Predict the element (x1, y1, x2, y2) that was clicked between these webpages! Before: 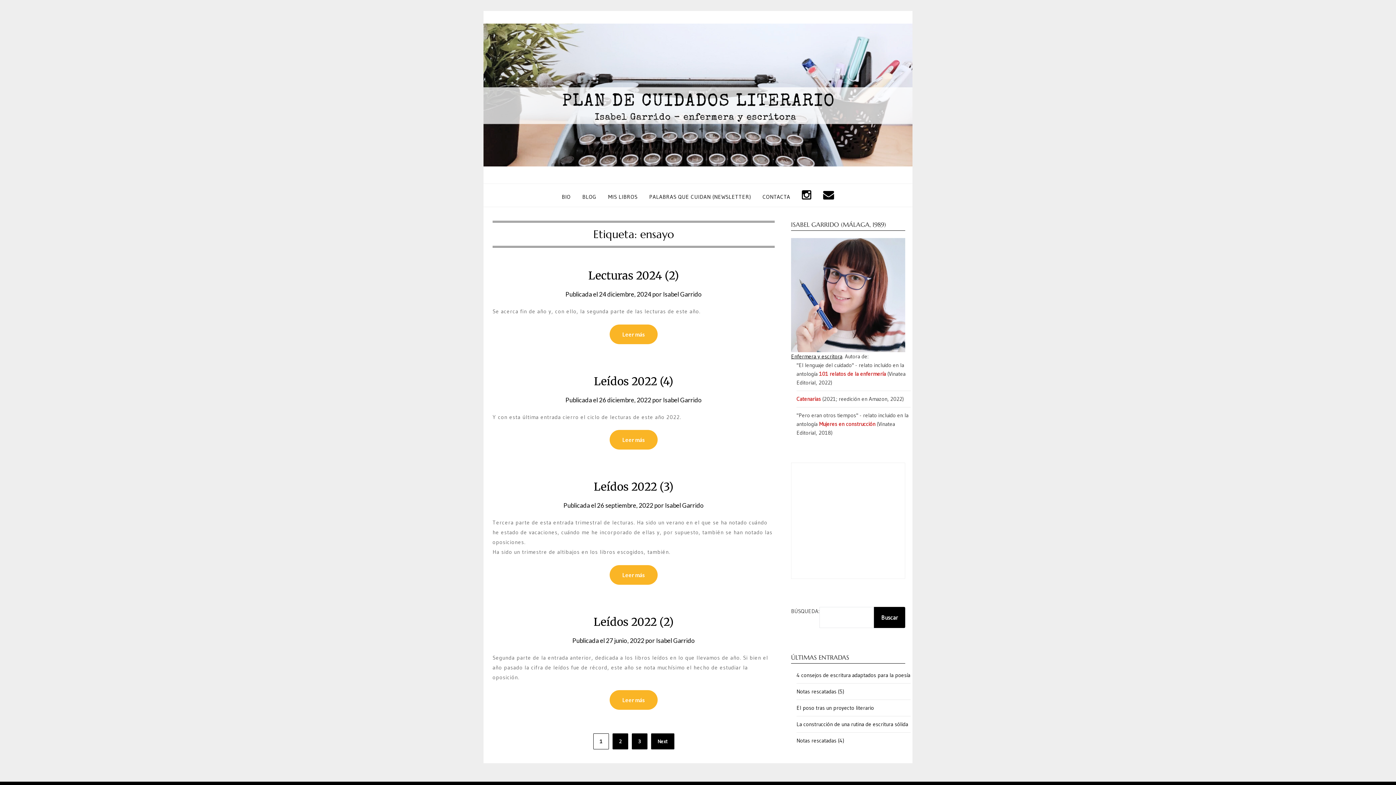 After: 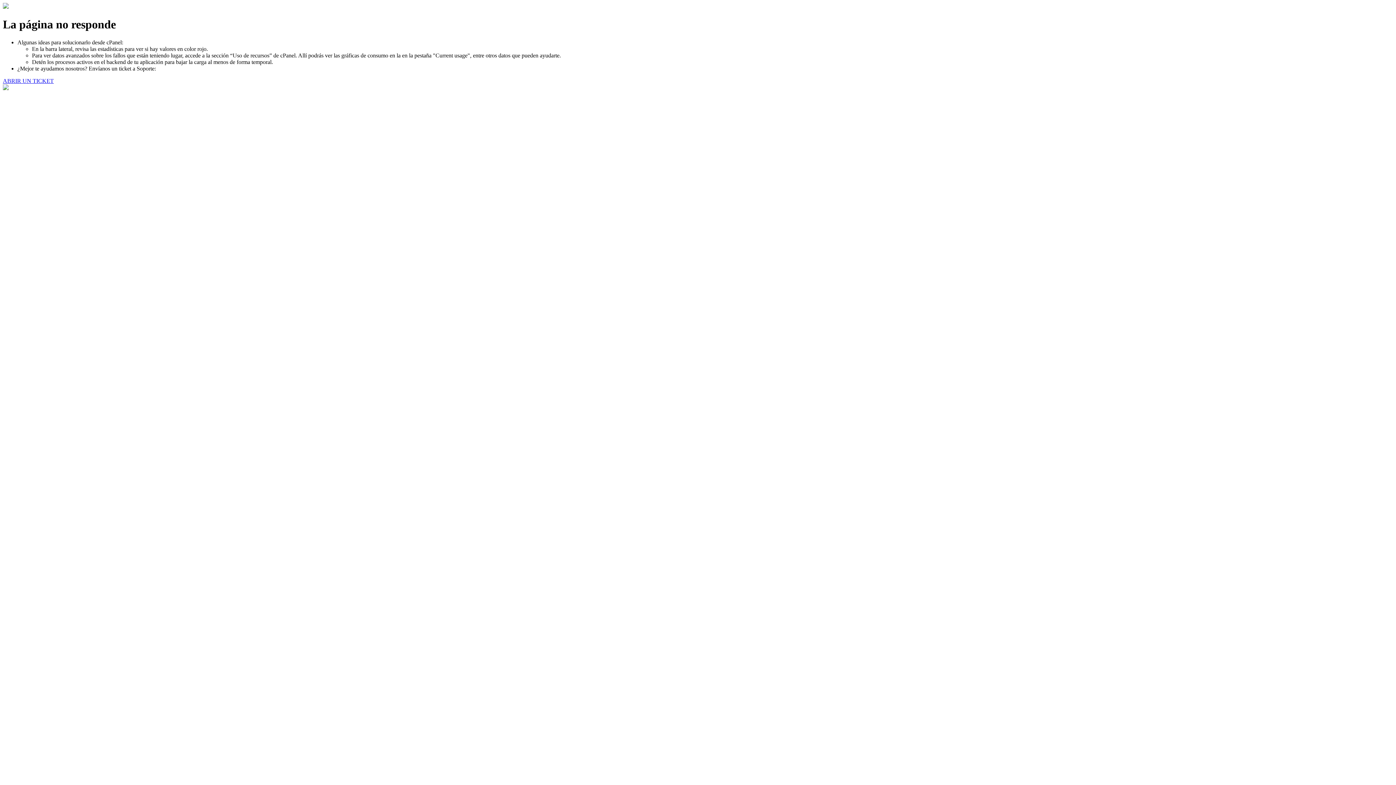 Action: bbox: (819, 420, 875, 427) label: Mujeres en construcción